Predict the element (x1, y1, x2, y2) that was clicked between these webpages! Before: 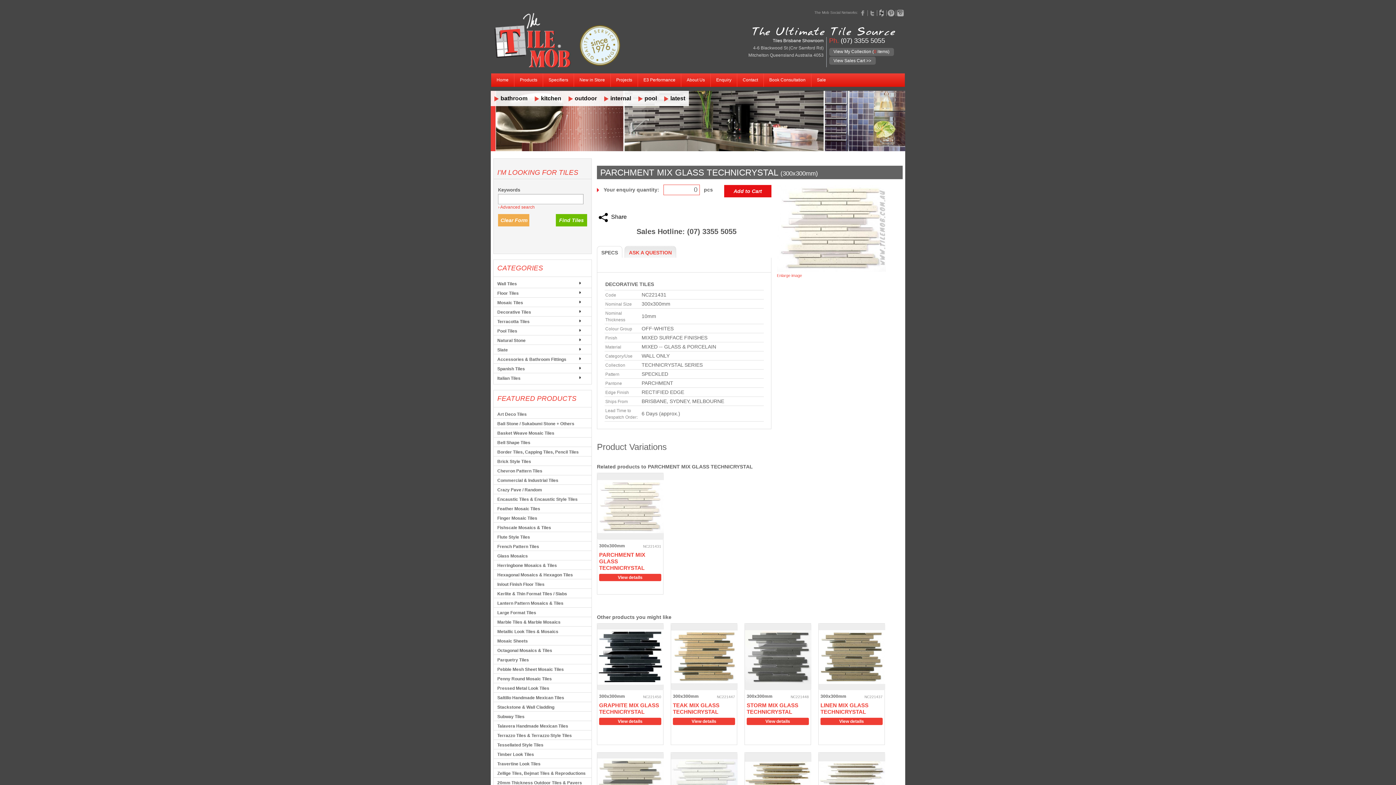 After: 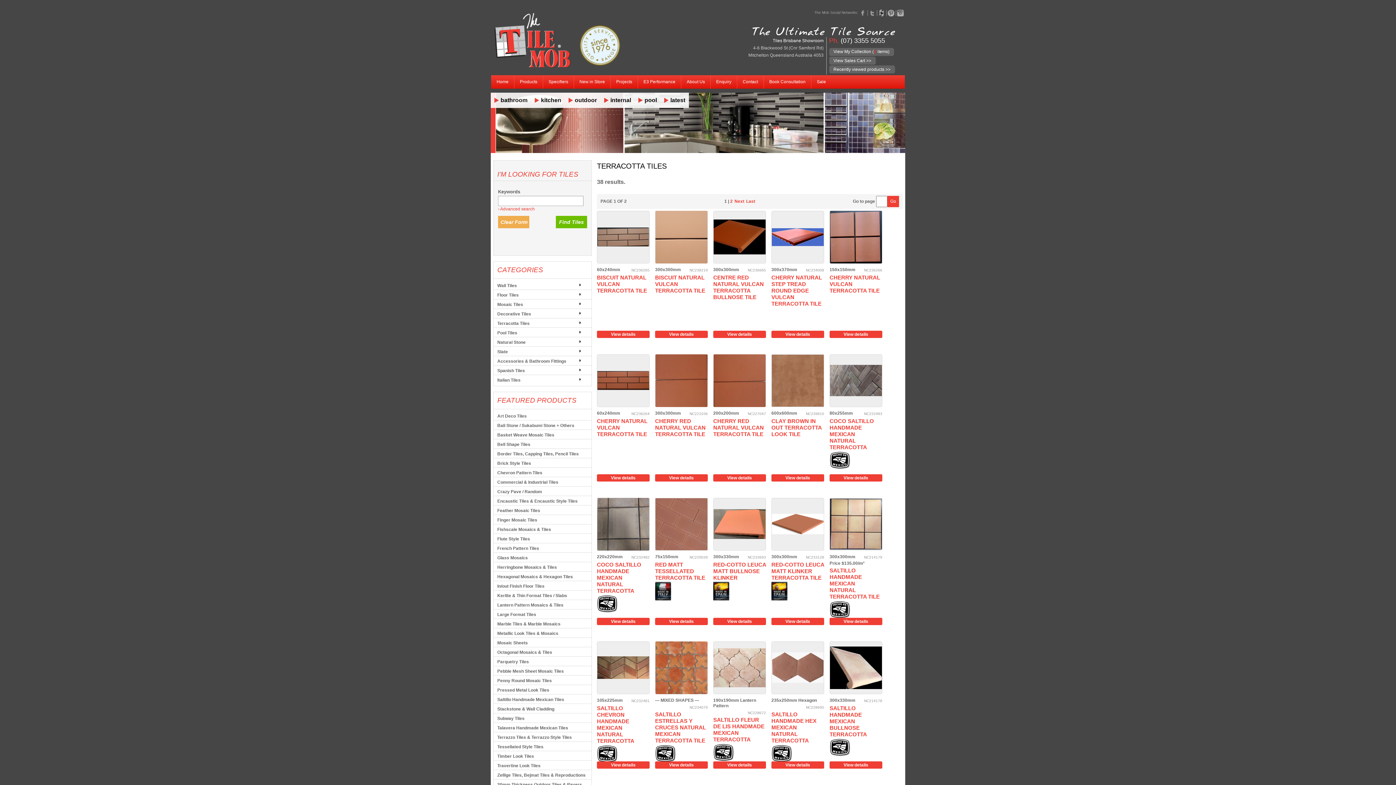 Action: bbox: (493, 316, 591, 325) label: Terracotta Tiles